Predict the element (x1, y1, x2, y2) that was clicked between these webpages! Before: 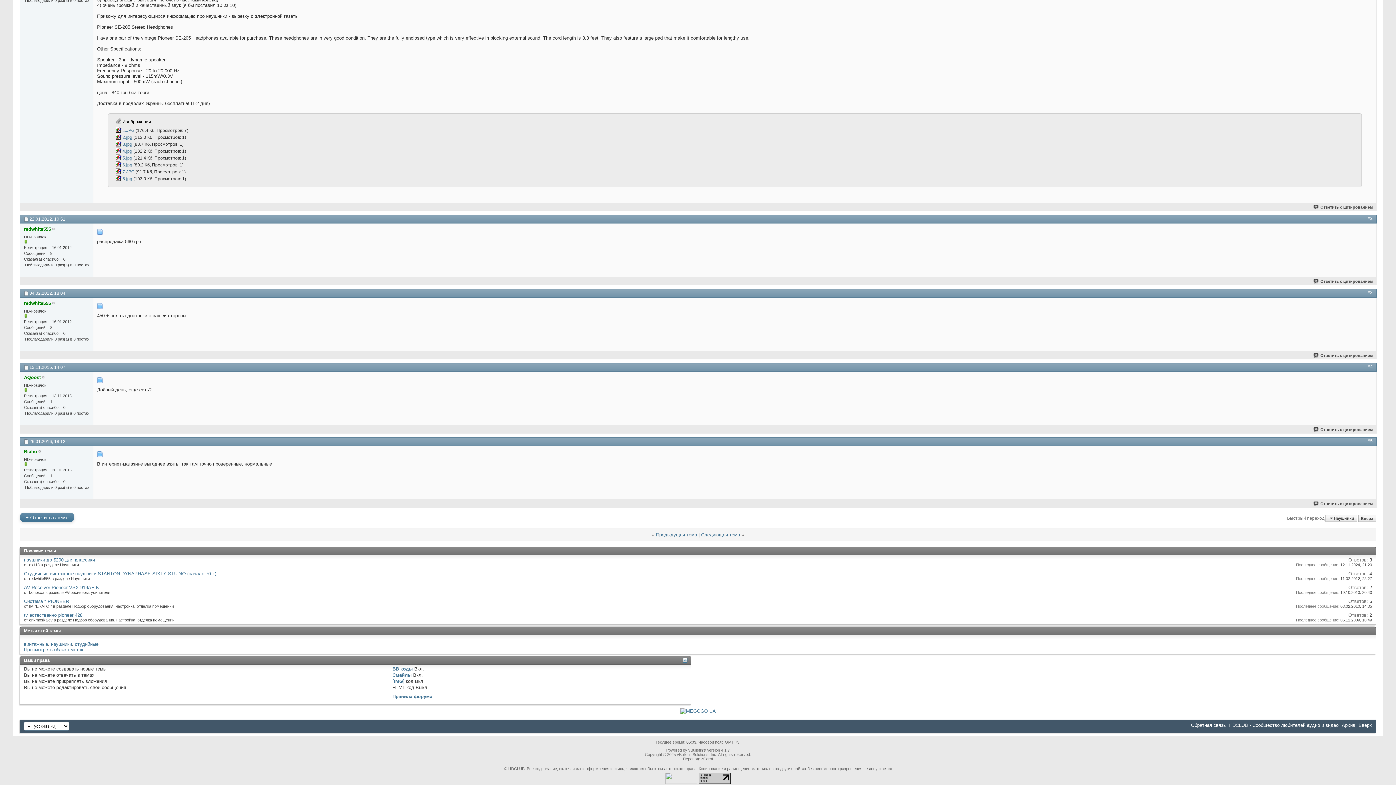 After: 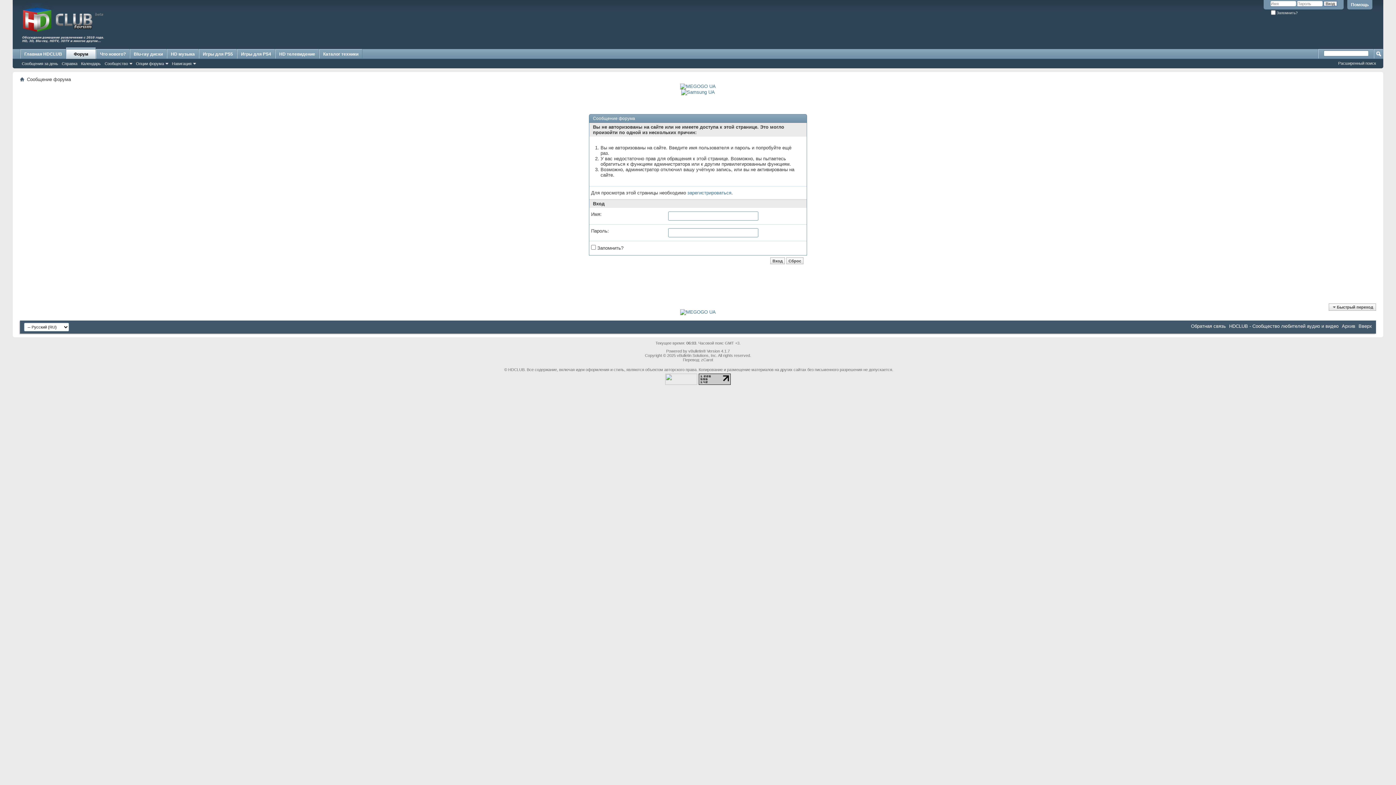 Action: bbox: (122, 162, 132, 167) label: 6.jpg‎